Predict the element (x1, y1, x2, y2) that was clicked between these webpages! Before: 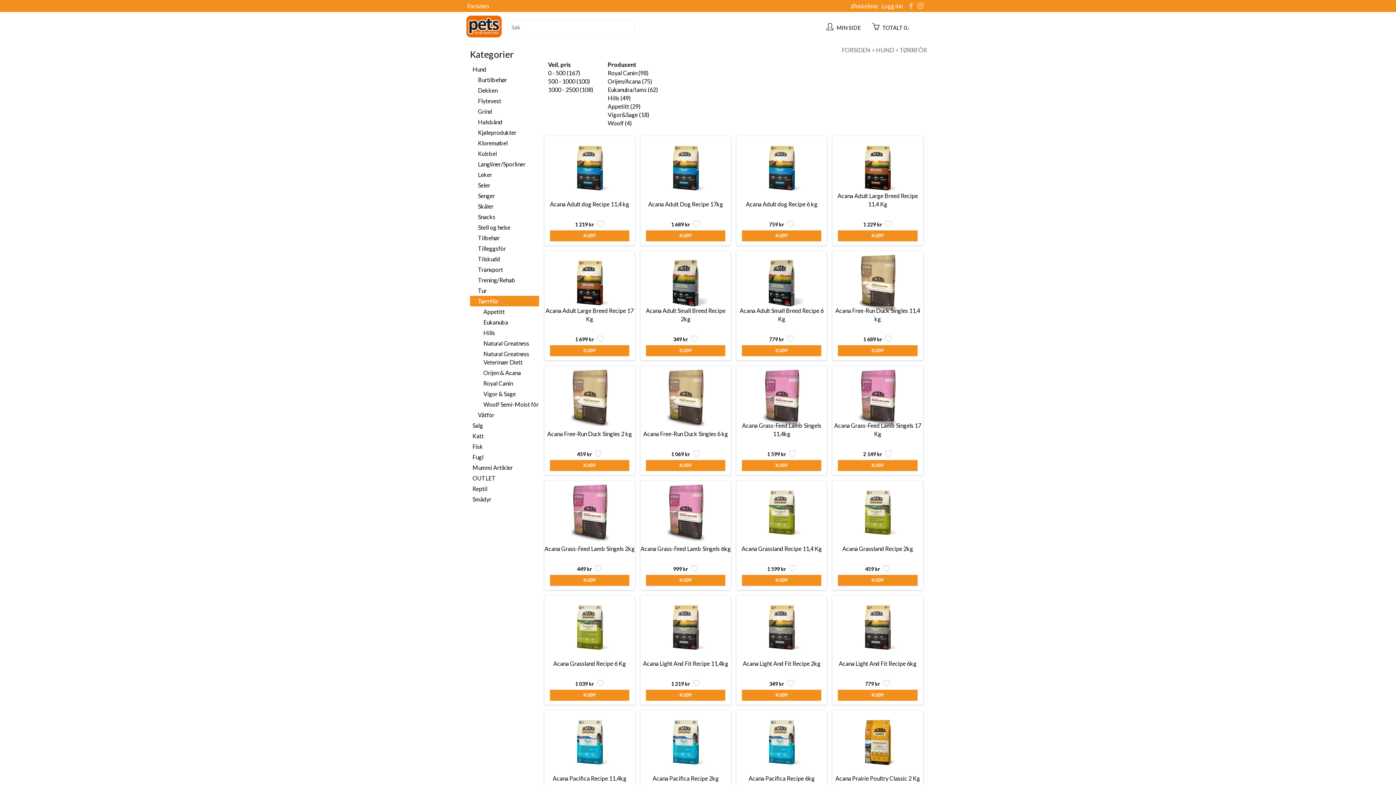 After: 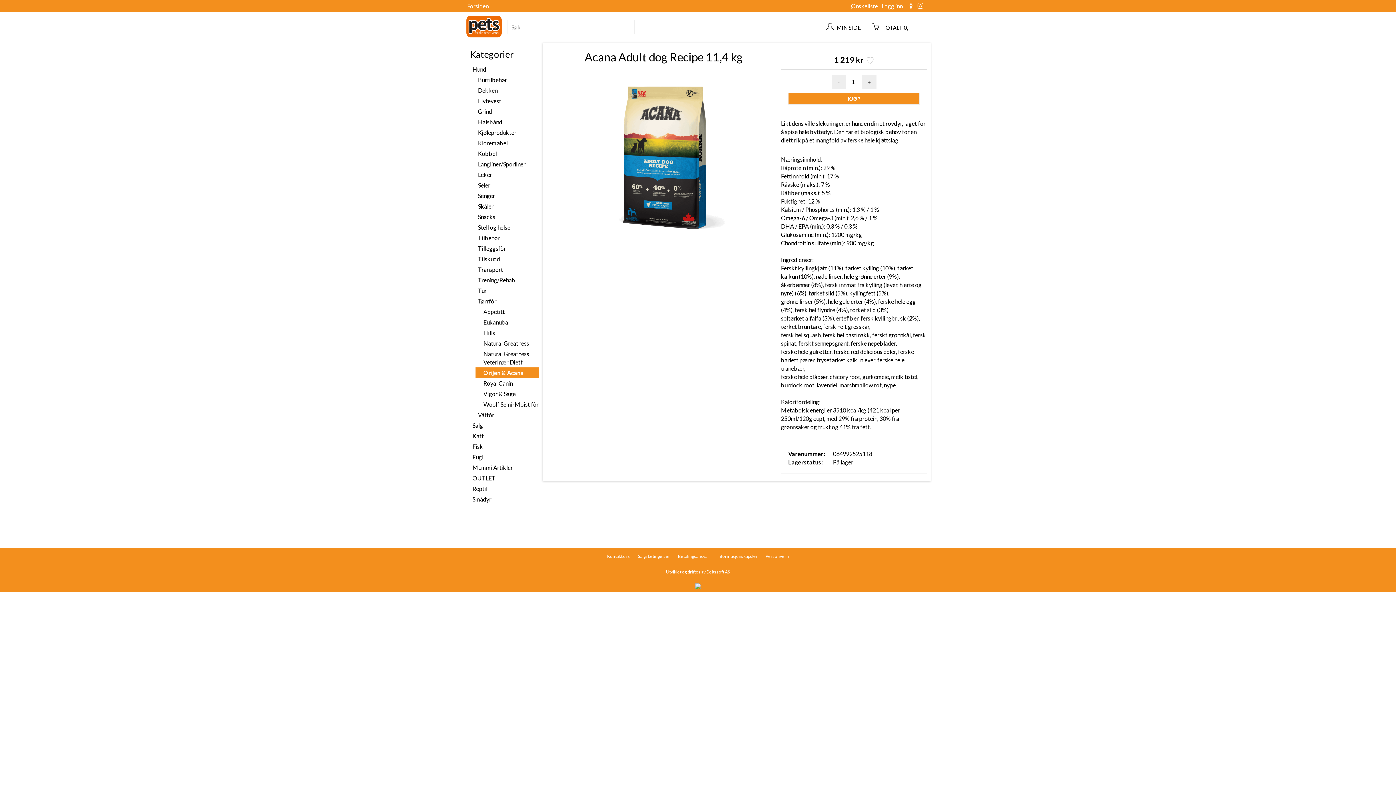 Action: bbox: (544, 199, 634, 208) label: Acana Adult dog Recipe 11,4 kg